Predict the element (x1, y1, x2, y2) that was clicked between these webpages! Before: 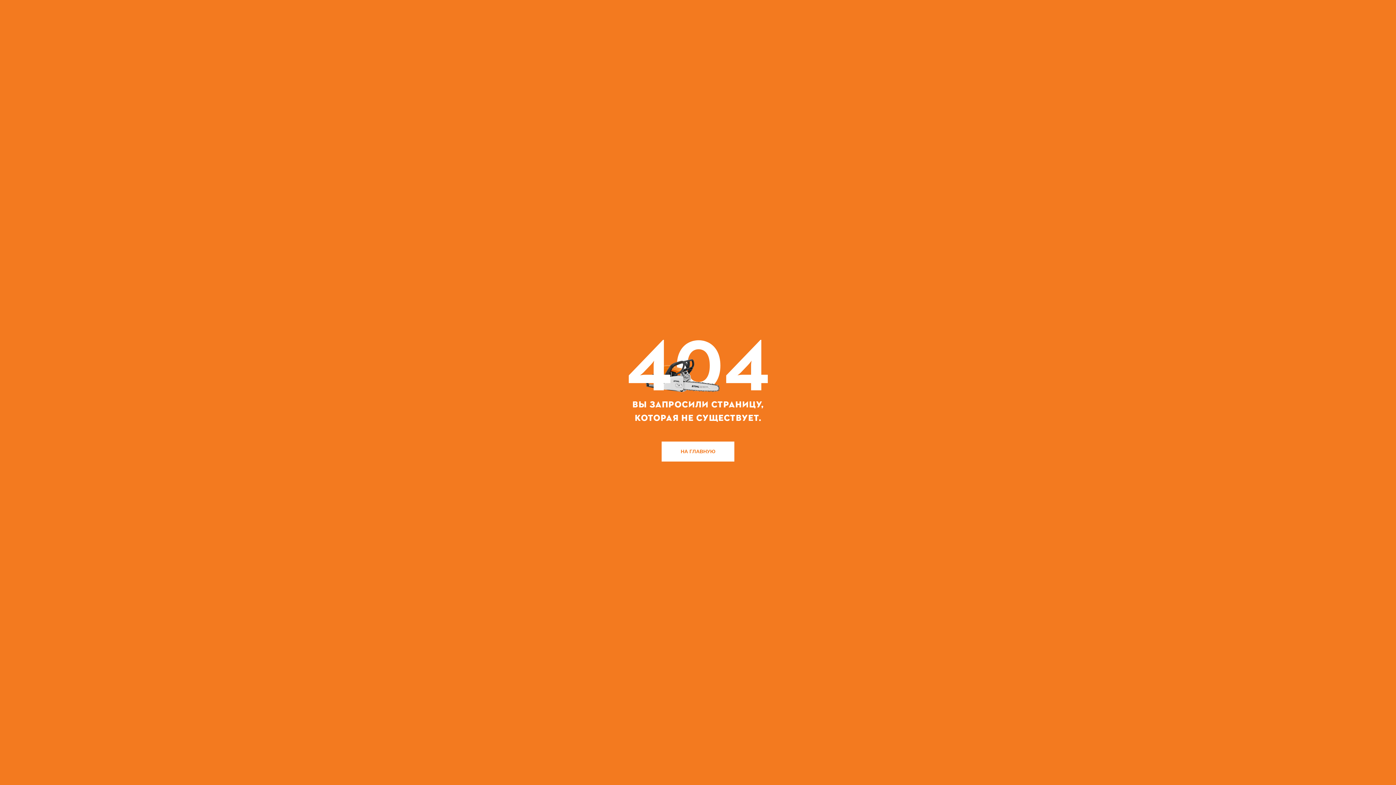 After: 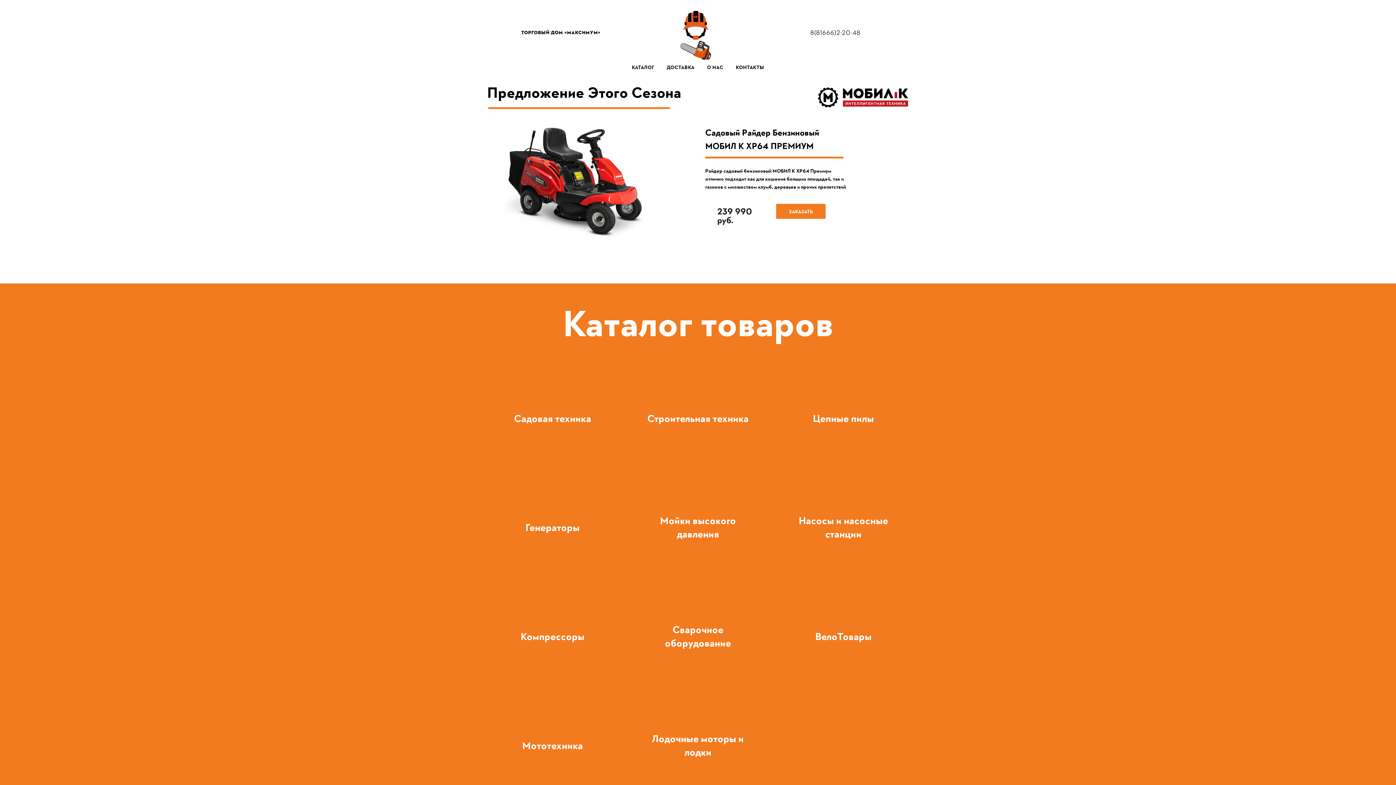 Action: bbox: (661, 441, 734, 461) label: НА ГЛАВНУЮ